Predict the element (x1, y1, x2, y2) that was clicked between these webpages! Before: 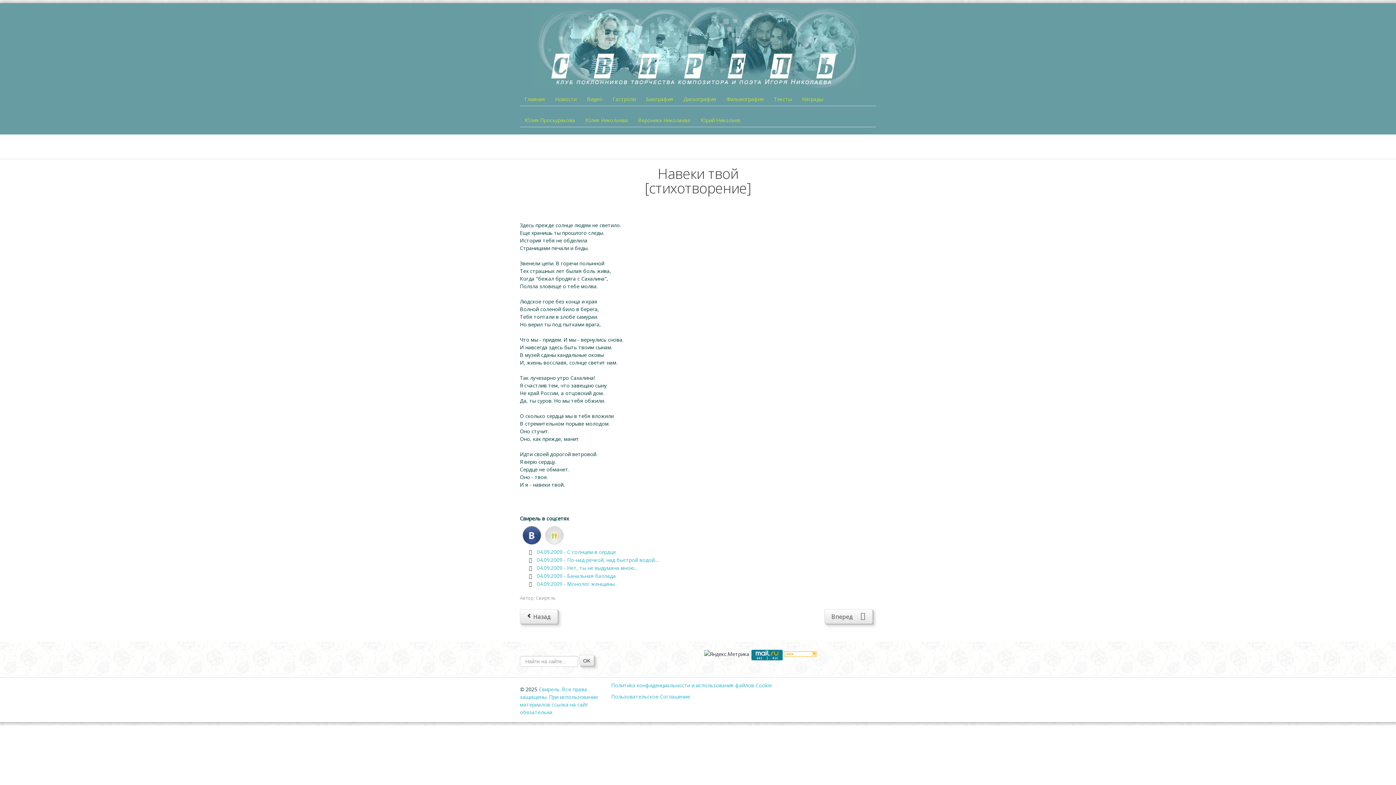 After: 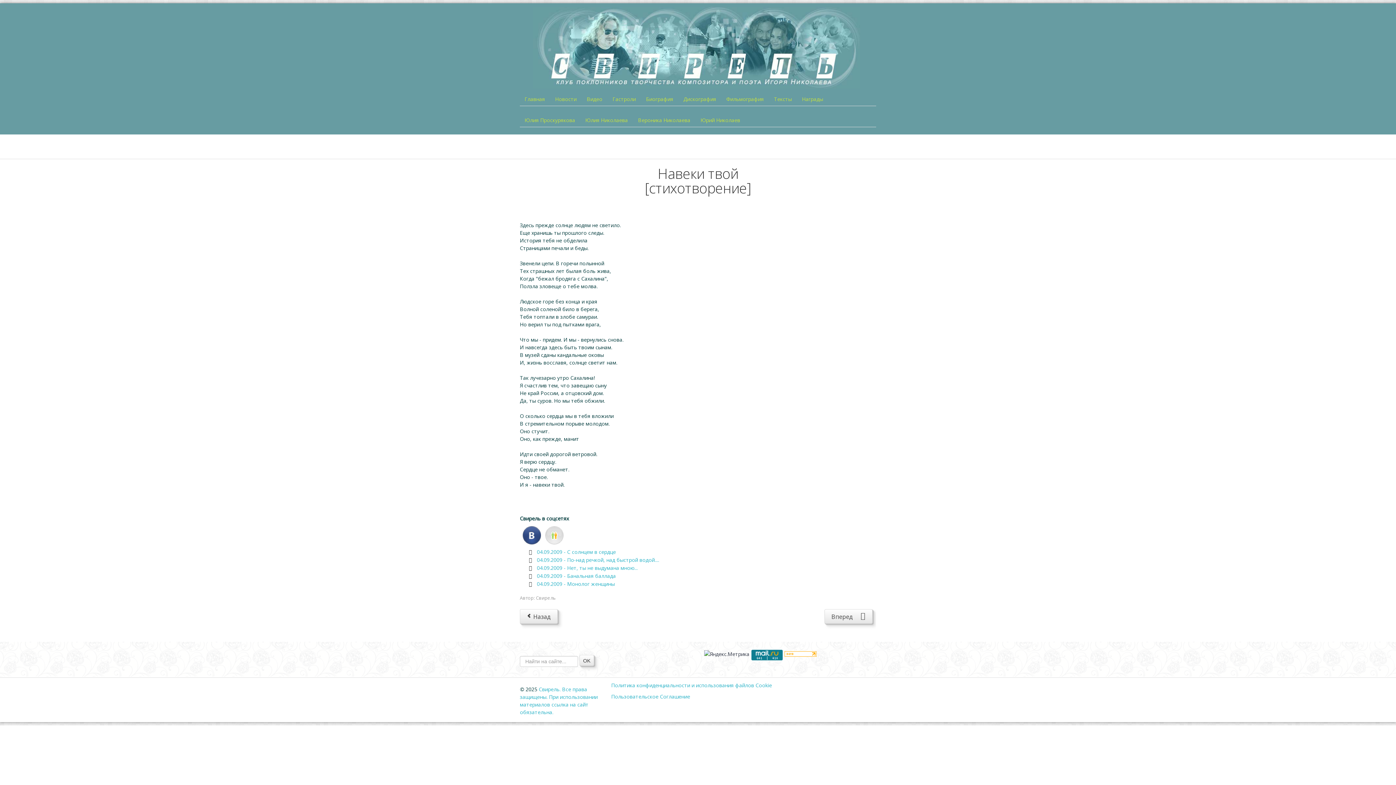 Action: bbox: (784, 650, 816, 657)